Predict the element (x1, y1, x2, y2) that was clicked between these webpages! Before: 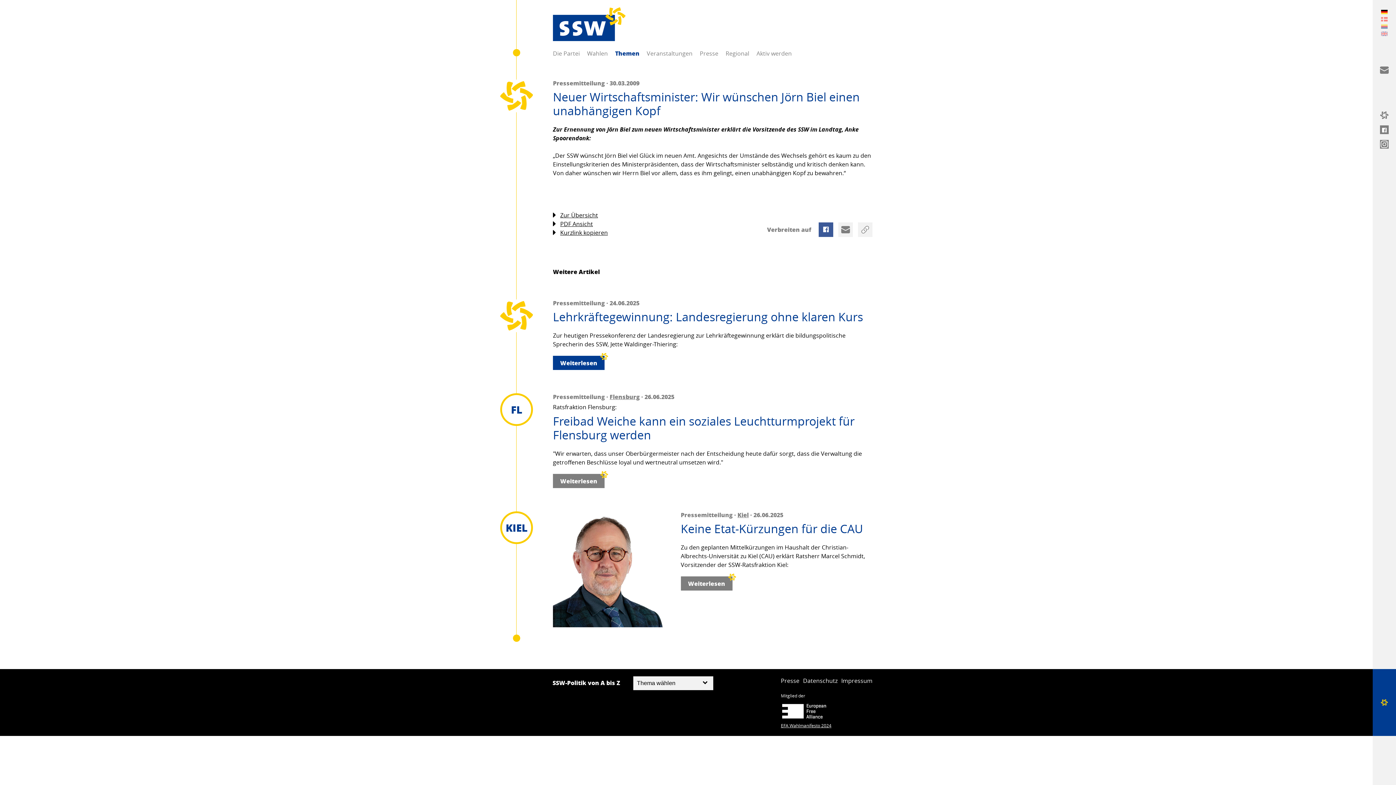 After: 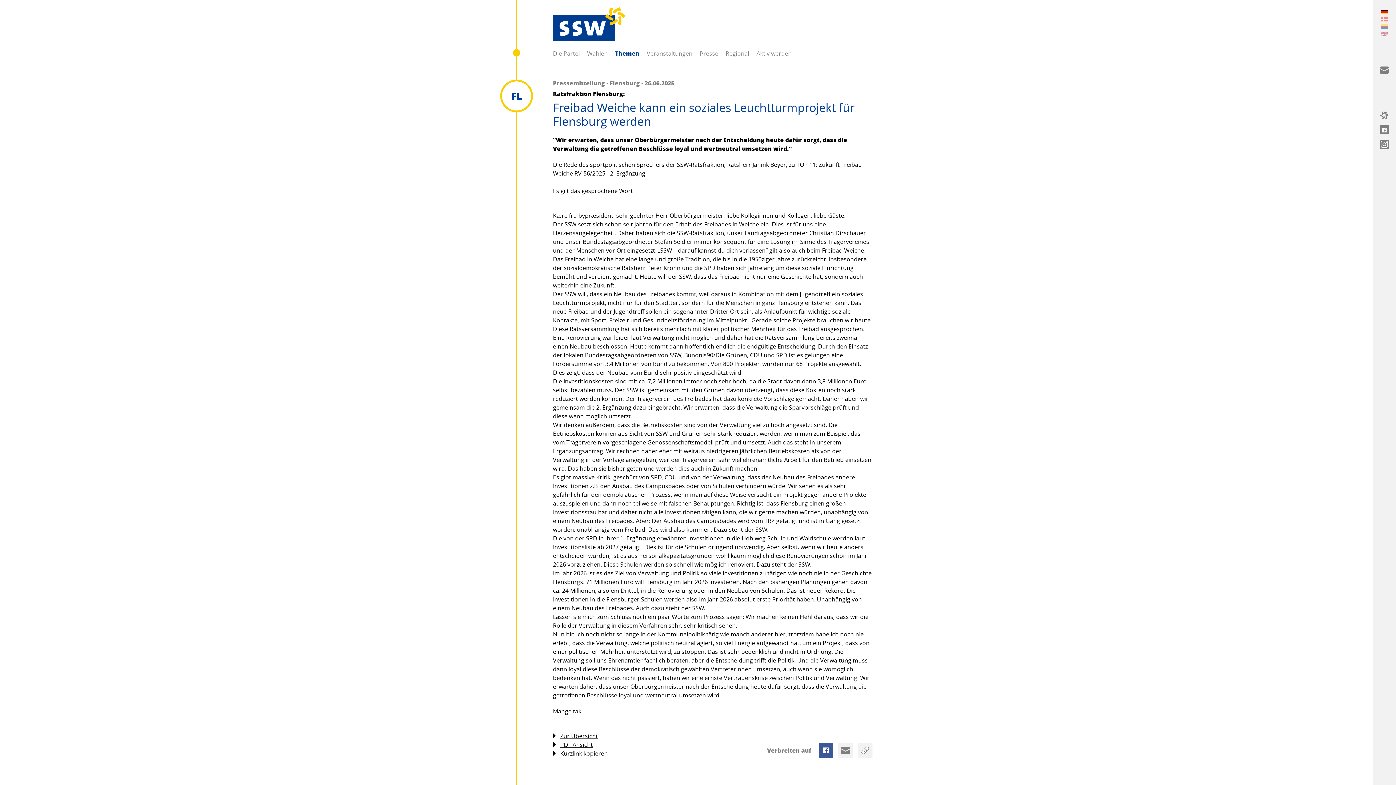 Action: bbox: (553, 474, 604, 488) label: Weiterlesen